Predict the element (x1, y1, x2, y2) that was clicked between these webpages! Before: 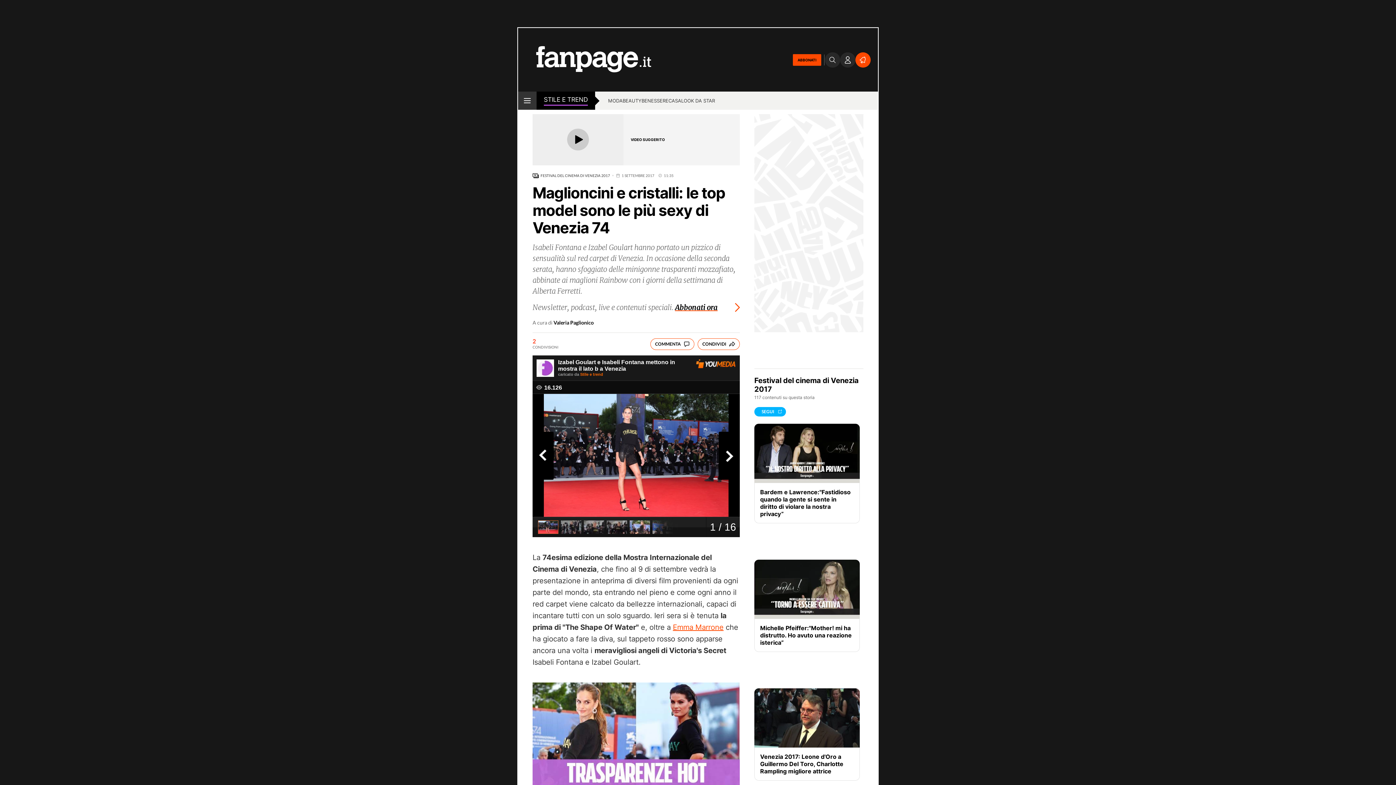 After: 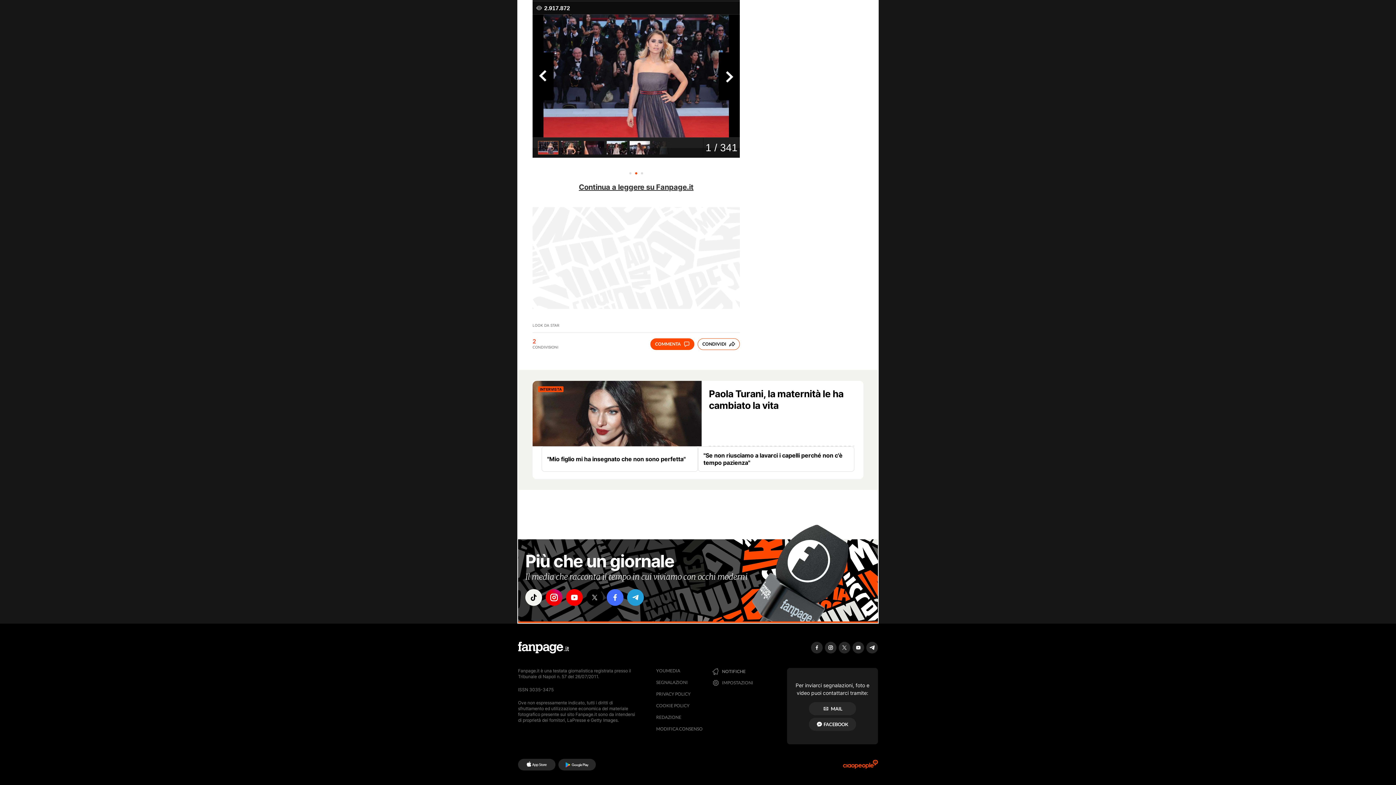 Action: label: COMMENTA bbox: (650, 338, 694, 350)